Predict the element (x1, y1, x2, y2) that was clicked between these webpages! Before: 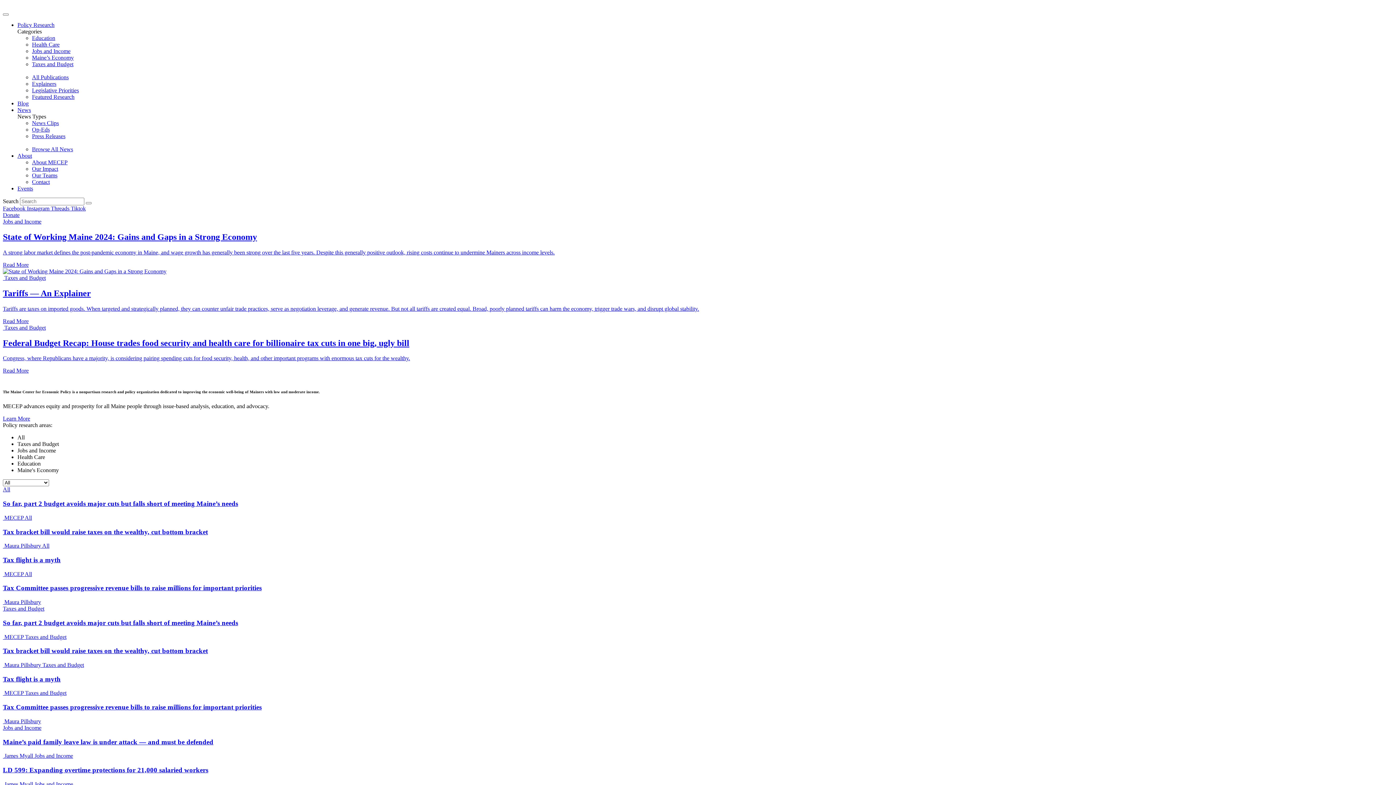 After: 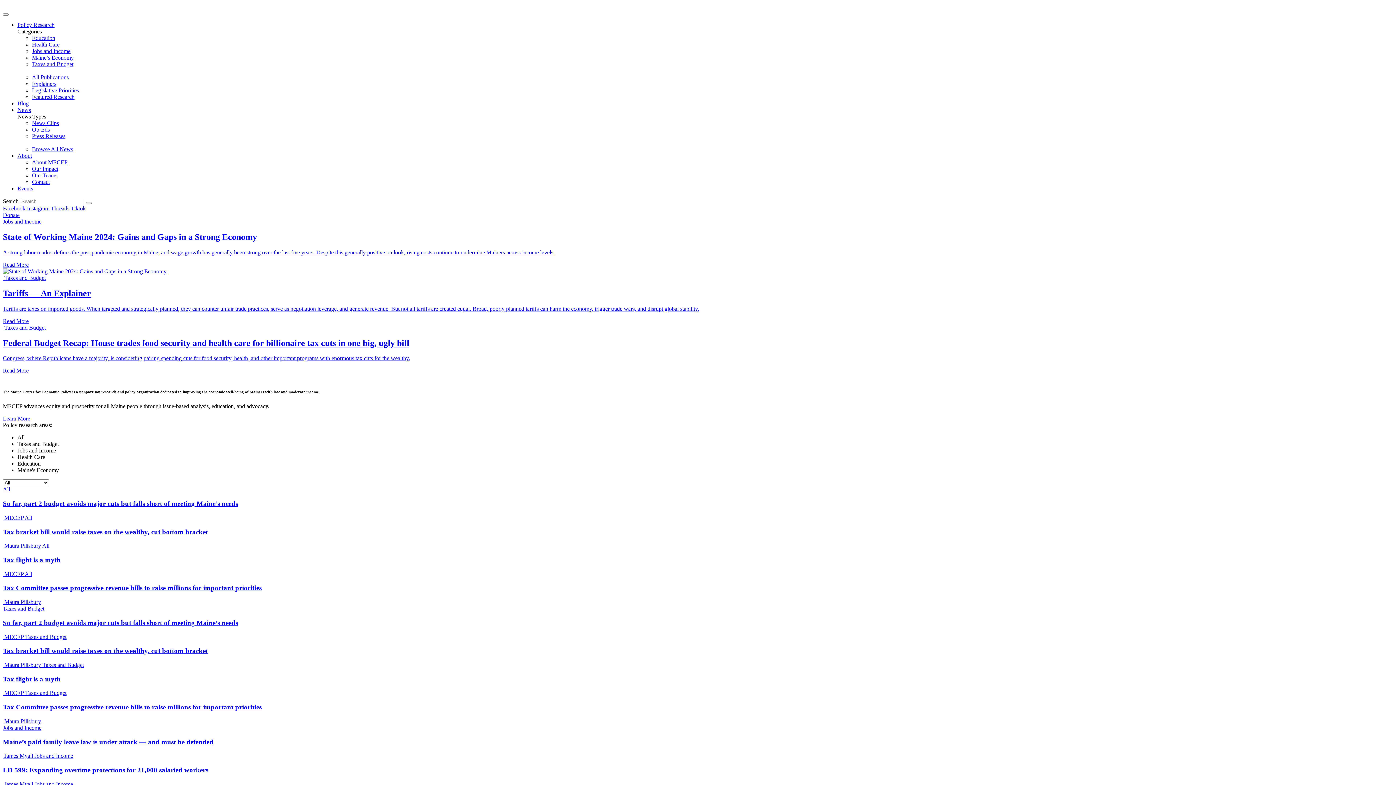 Action: label: Threads  bbox: (50, 205, 70, 211)